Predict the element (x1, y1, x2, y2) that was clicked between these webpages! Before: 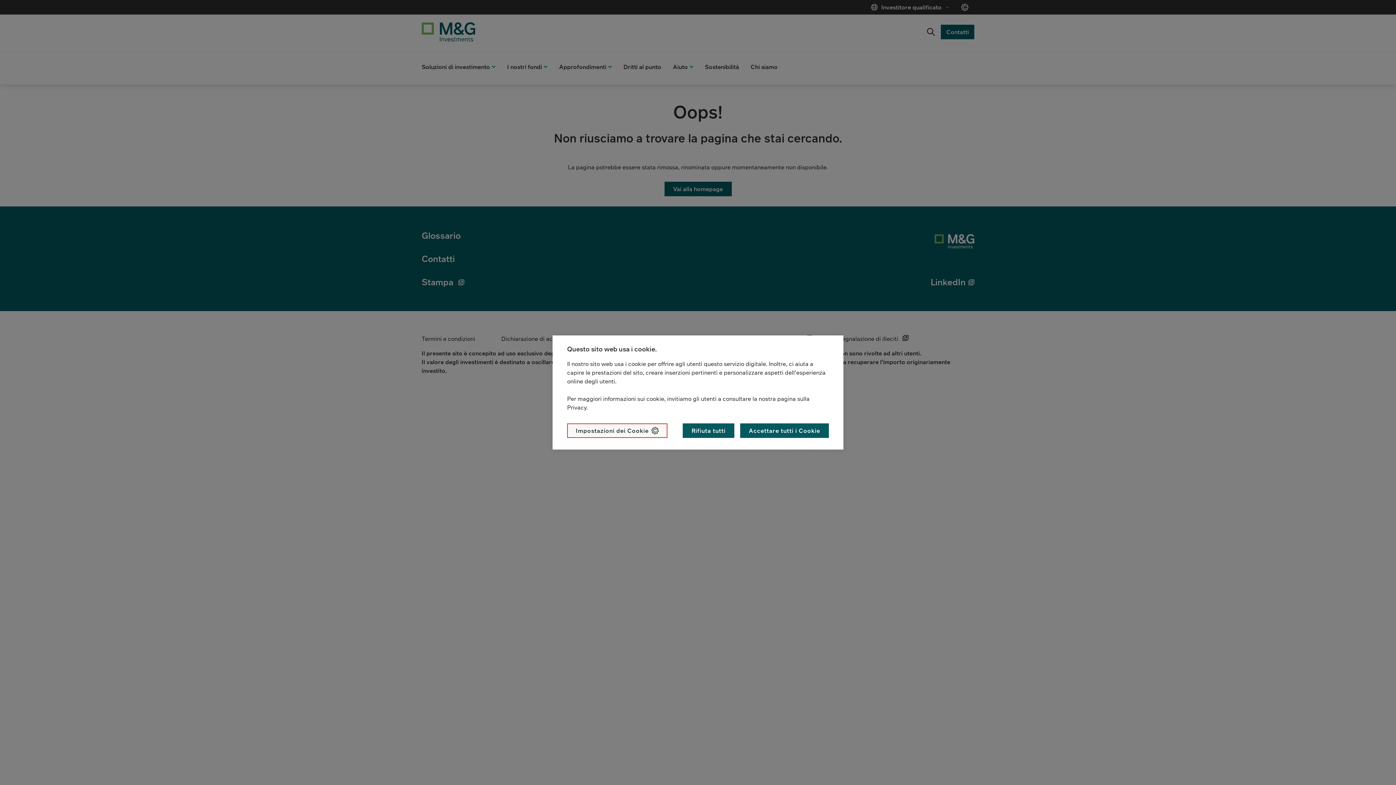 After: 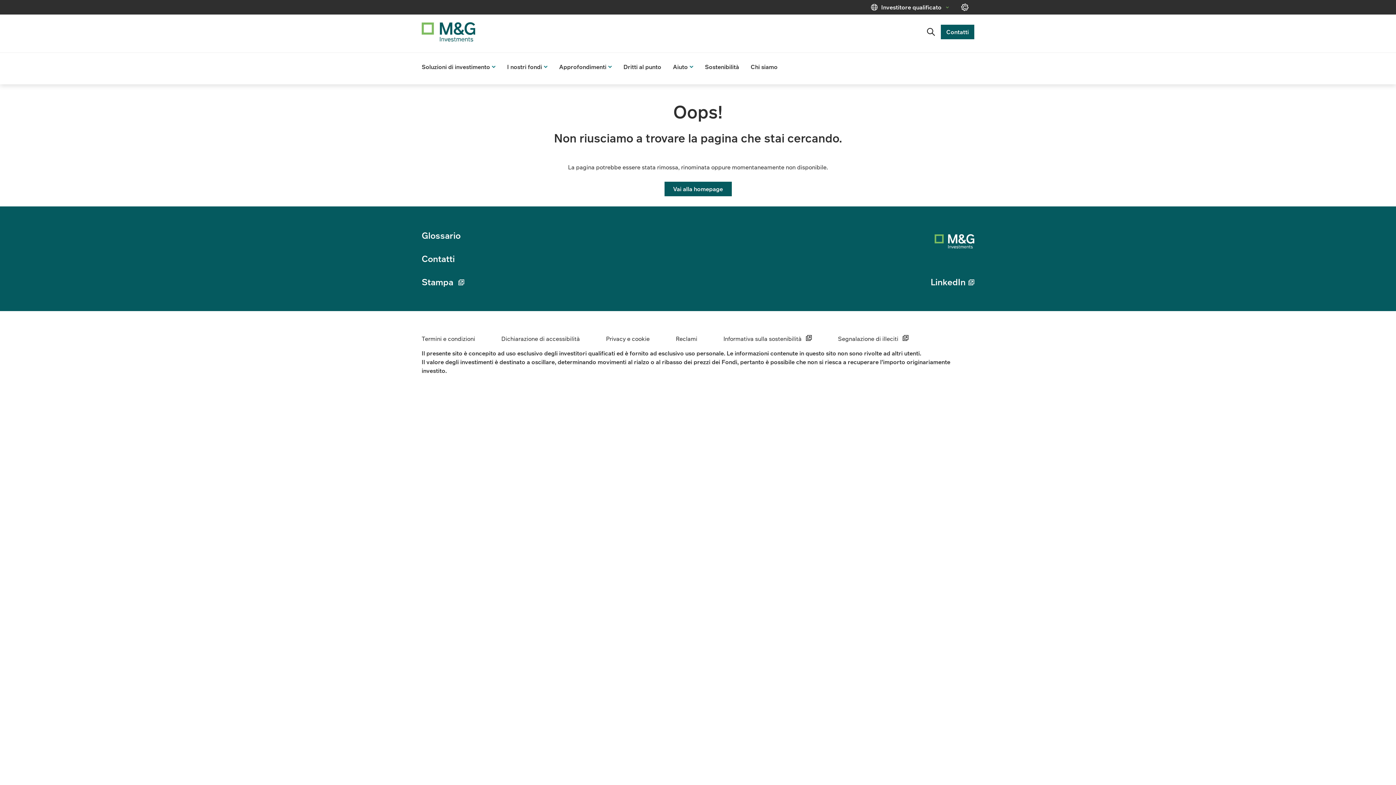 Action: bbox: (683, 423, 734, 438) label: Rifiuta tutti